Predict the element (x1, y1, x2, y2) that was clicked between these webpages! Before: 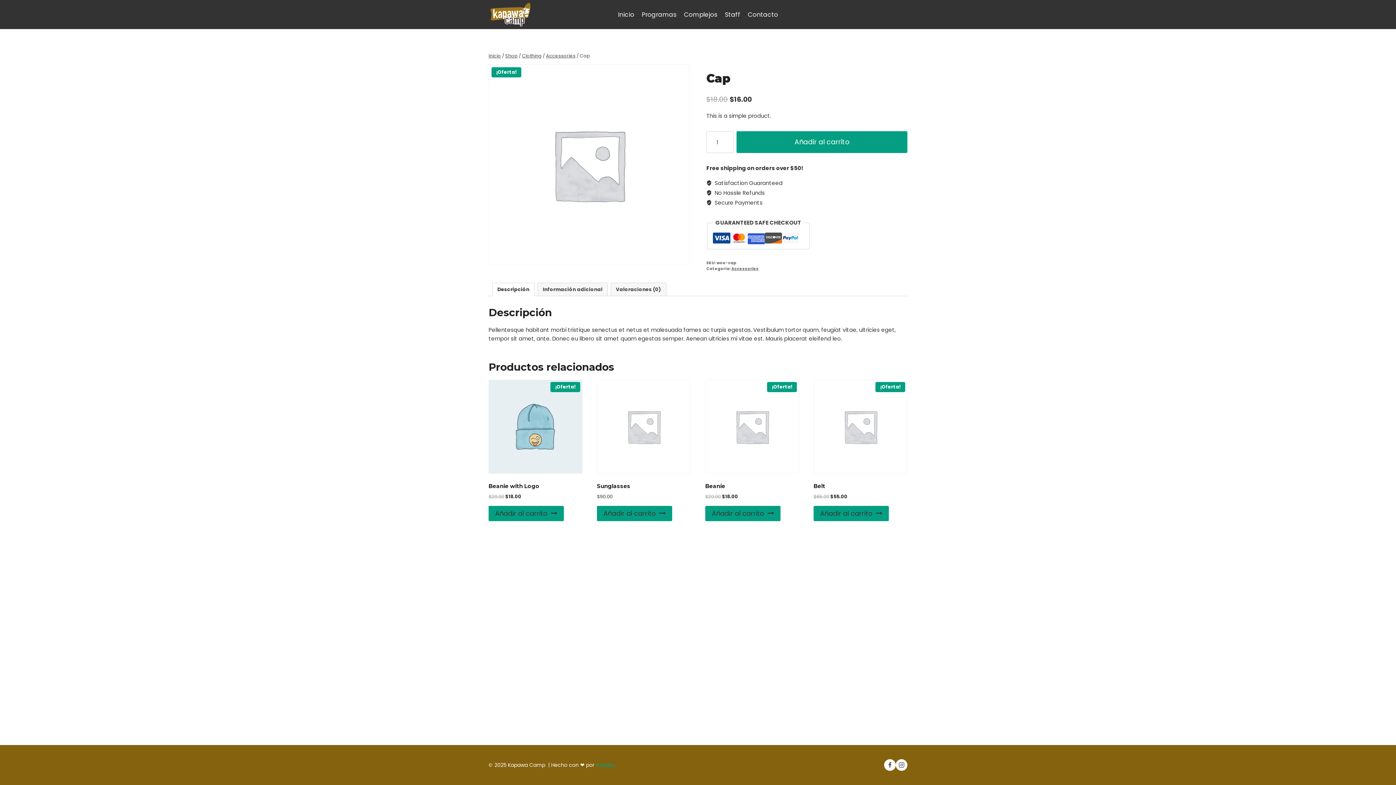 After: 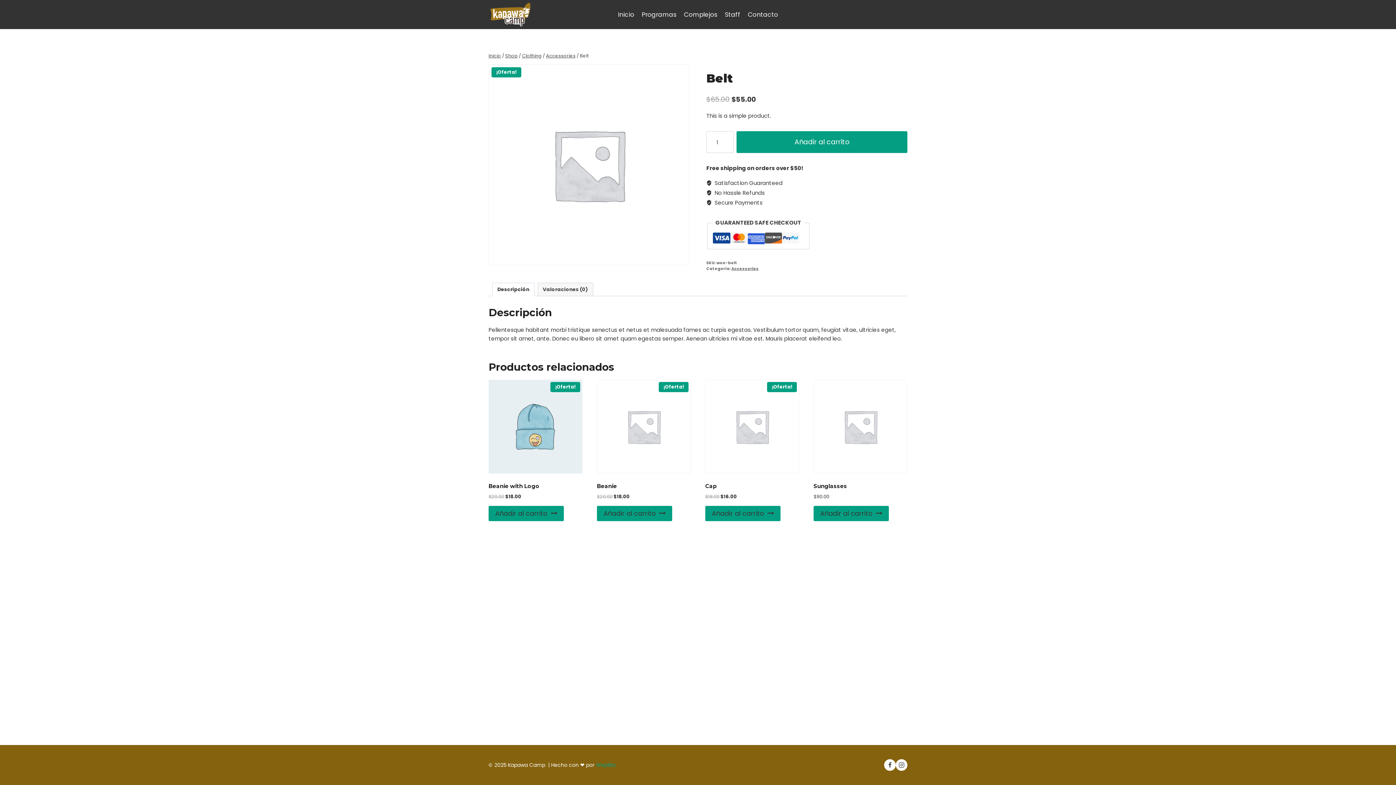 Action: label: Belt bbox: (813, 482, 825, 489)